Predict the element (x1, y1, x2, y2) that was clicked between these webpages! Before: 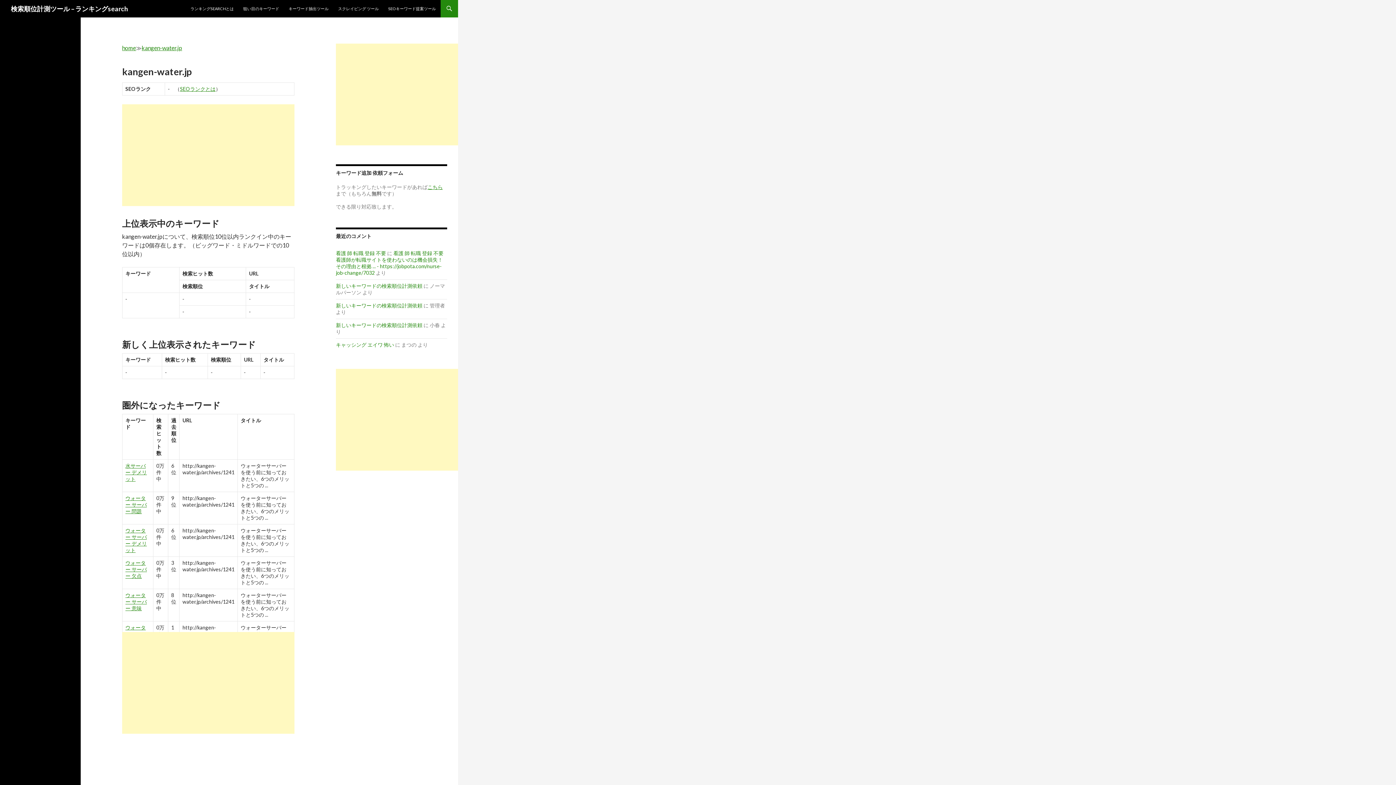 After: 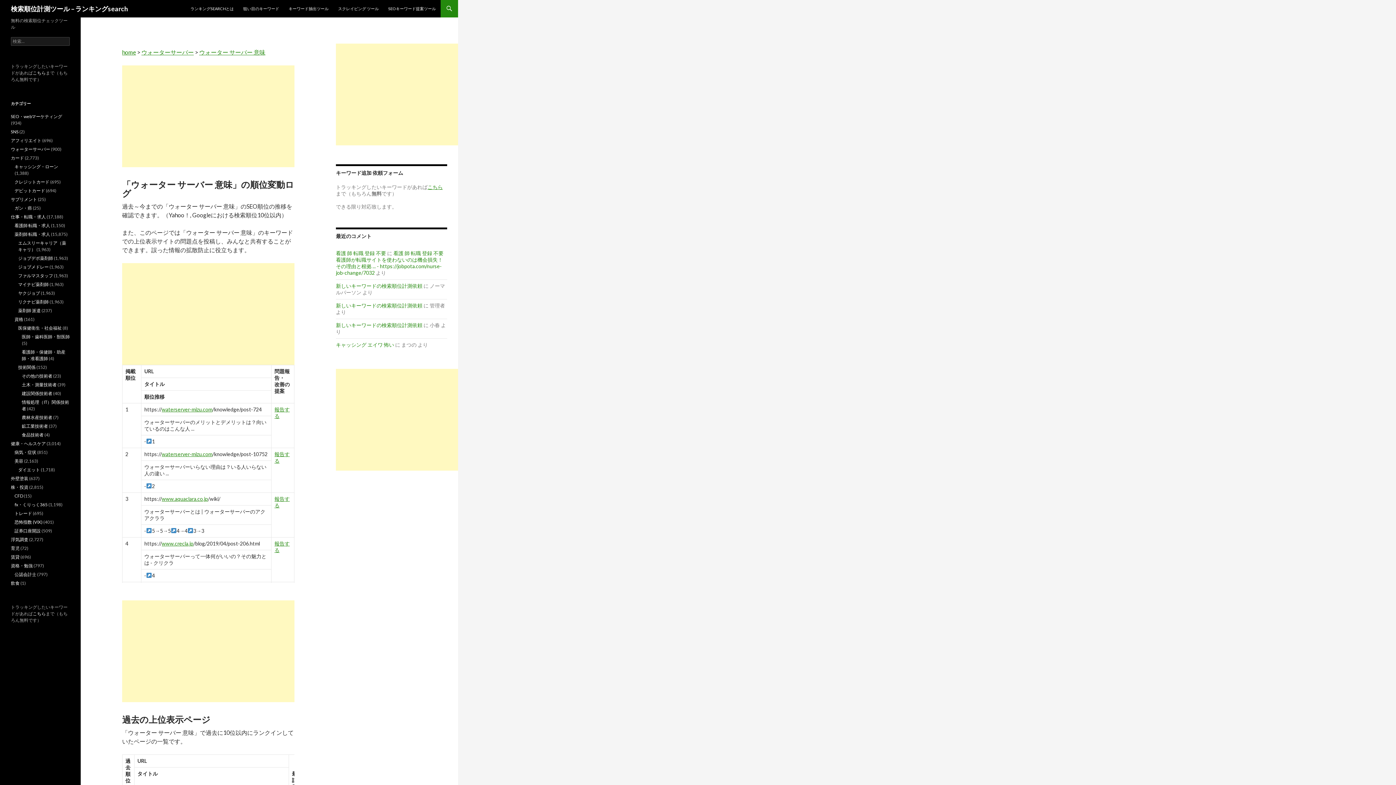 Action: label: ウォーター サーバー 意味 bbox: (125, 592, 146, 611)